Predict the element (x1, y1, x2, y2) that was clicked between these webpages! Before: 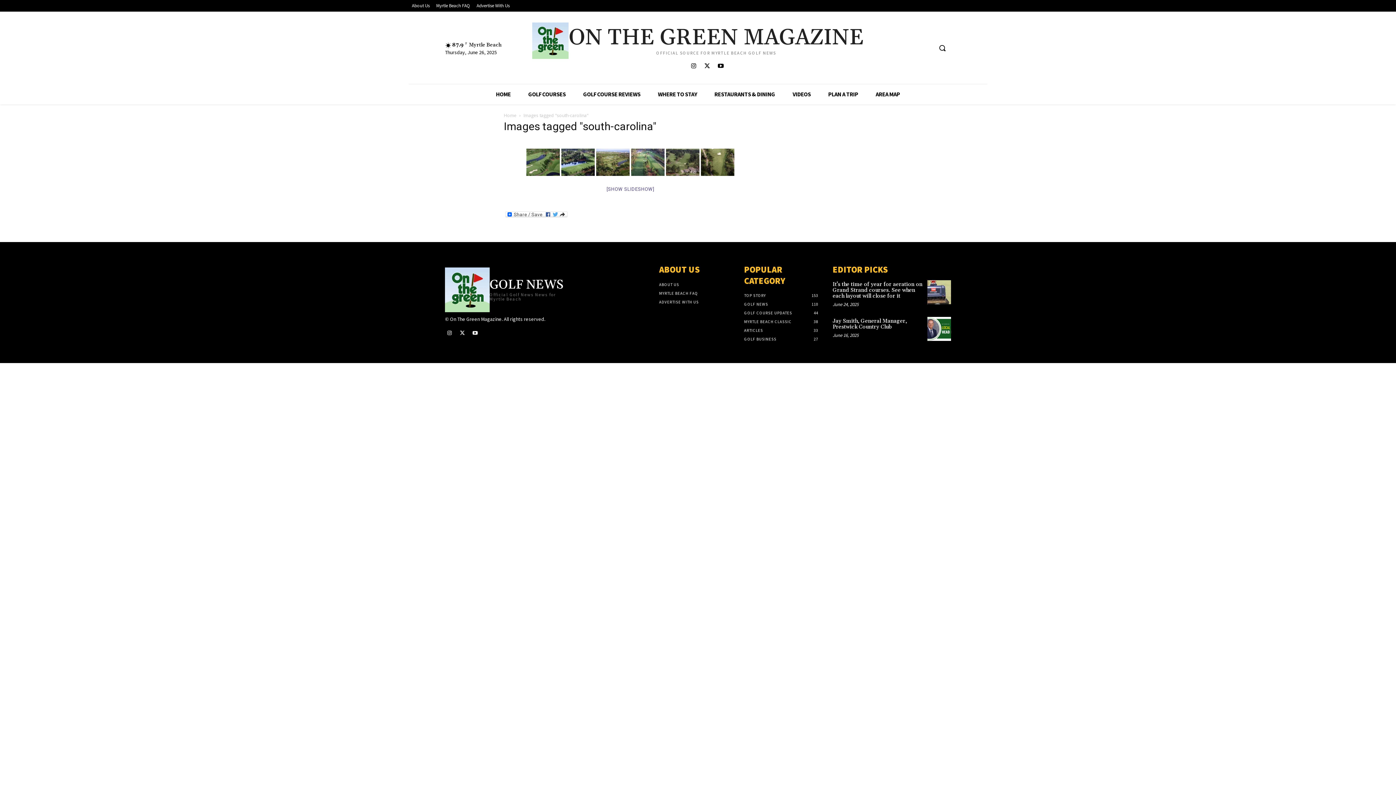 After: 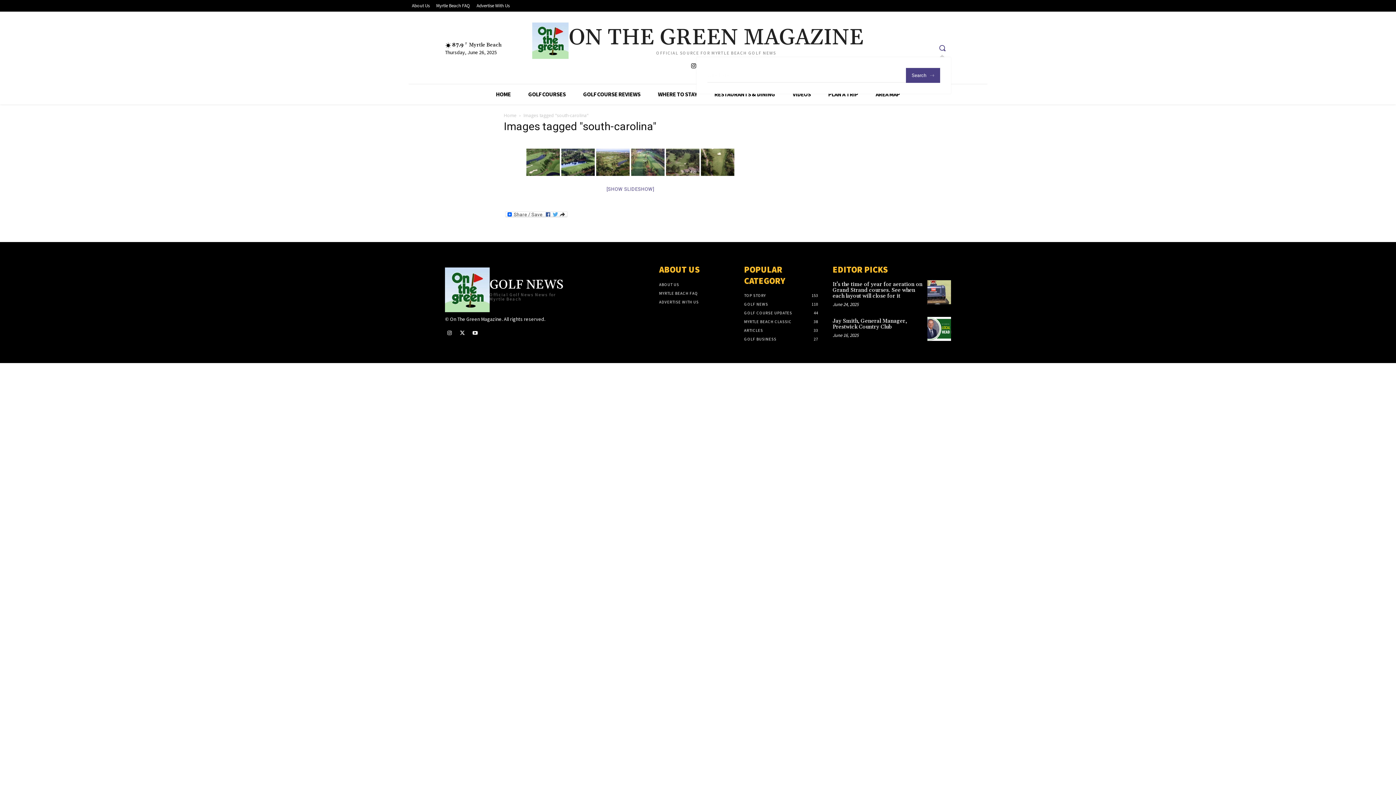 Action: bbox: (933, 39, 951, 56) label: Search